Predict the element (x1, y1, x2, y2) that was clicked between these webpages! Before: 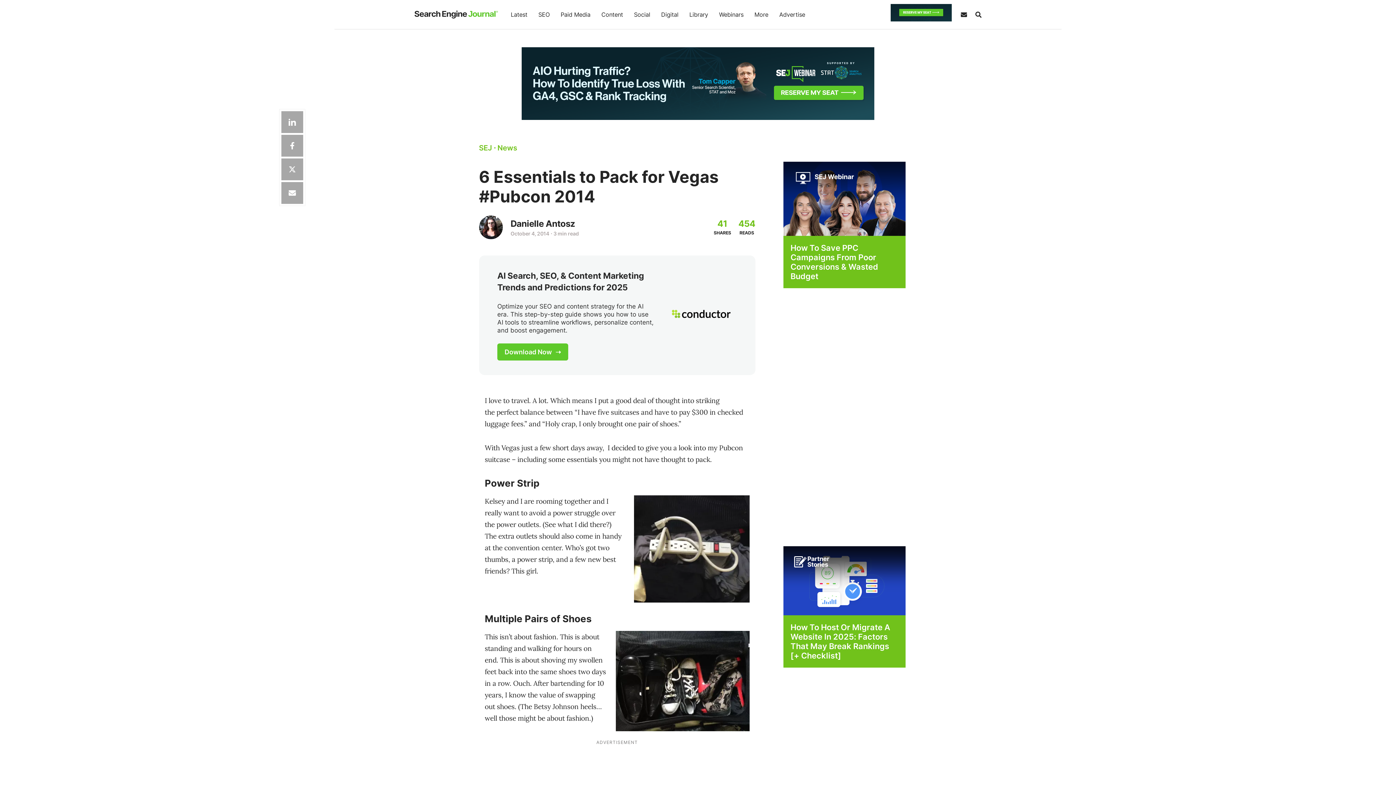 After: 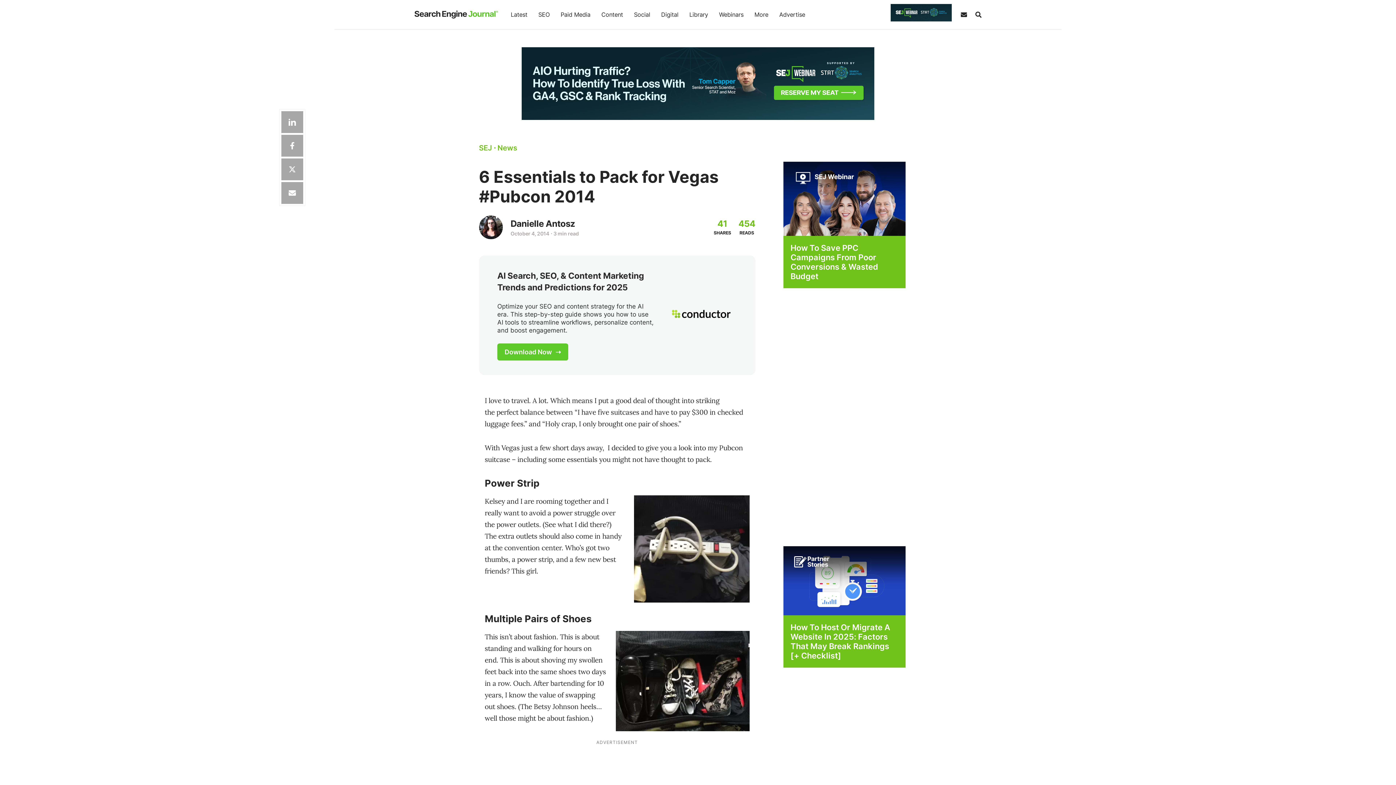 Action: label: Subscribe bbox: (961, 11, 967, 17)